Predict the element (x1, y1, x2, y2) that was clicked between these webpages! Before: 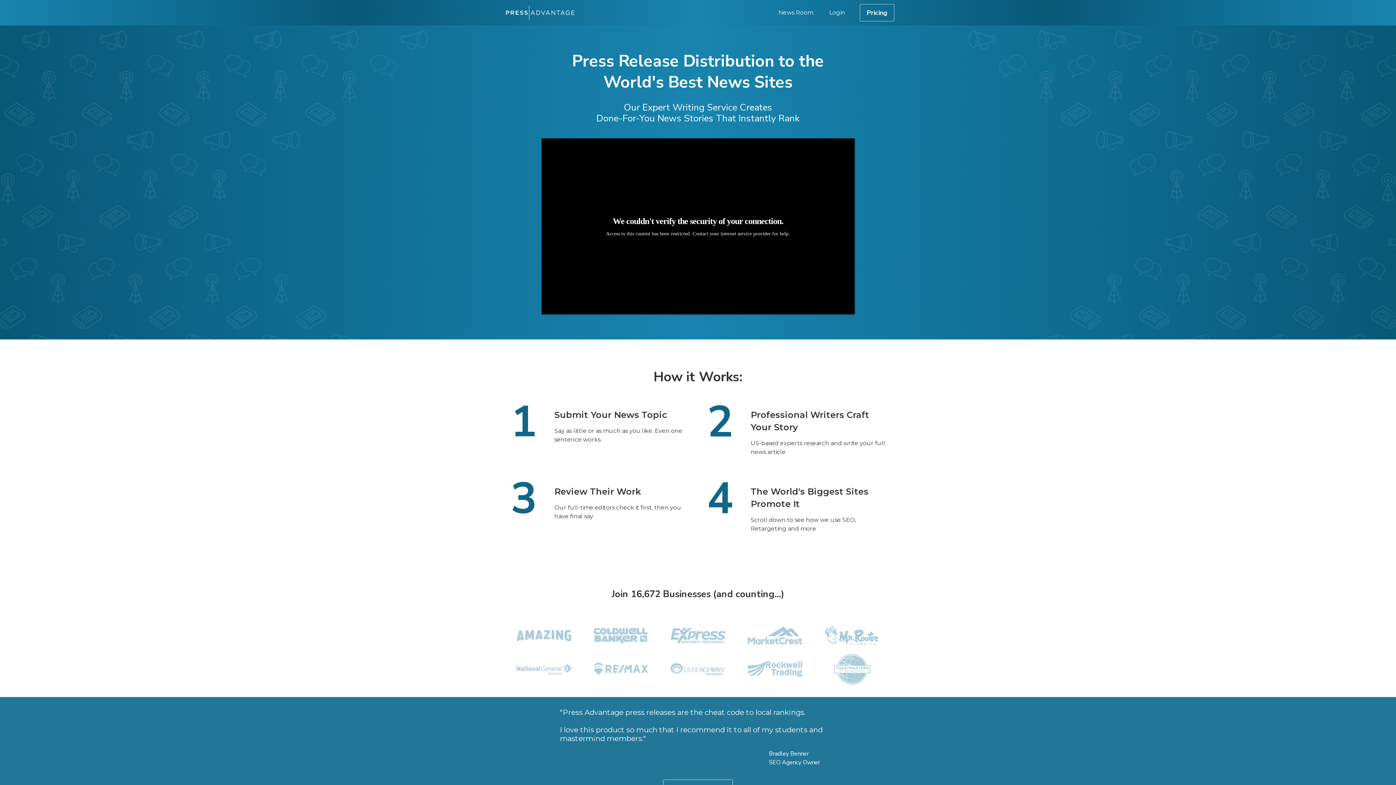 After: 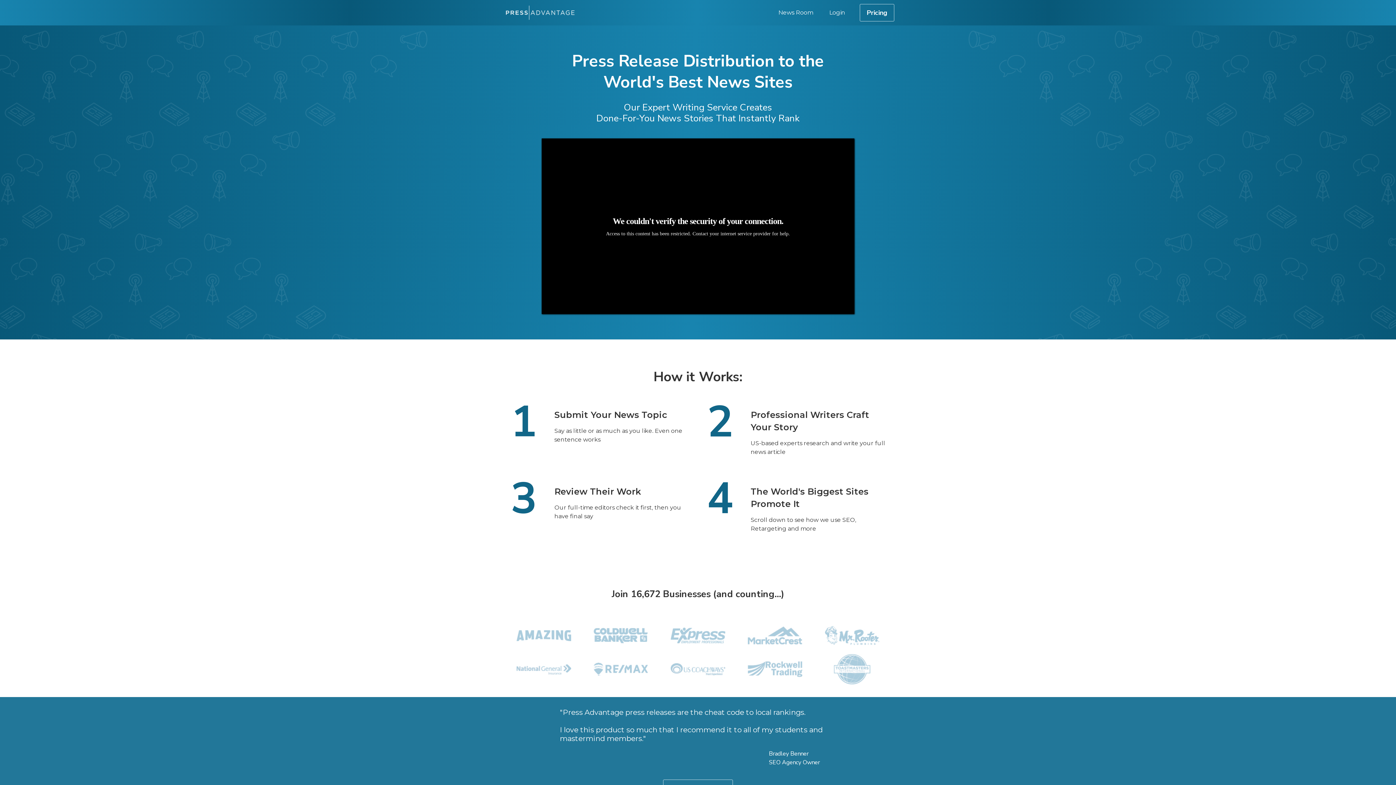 Action: bbox: (501, 3, 578, 21)